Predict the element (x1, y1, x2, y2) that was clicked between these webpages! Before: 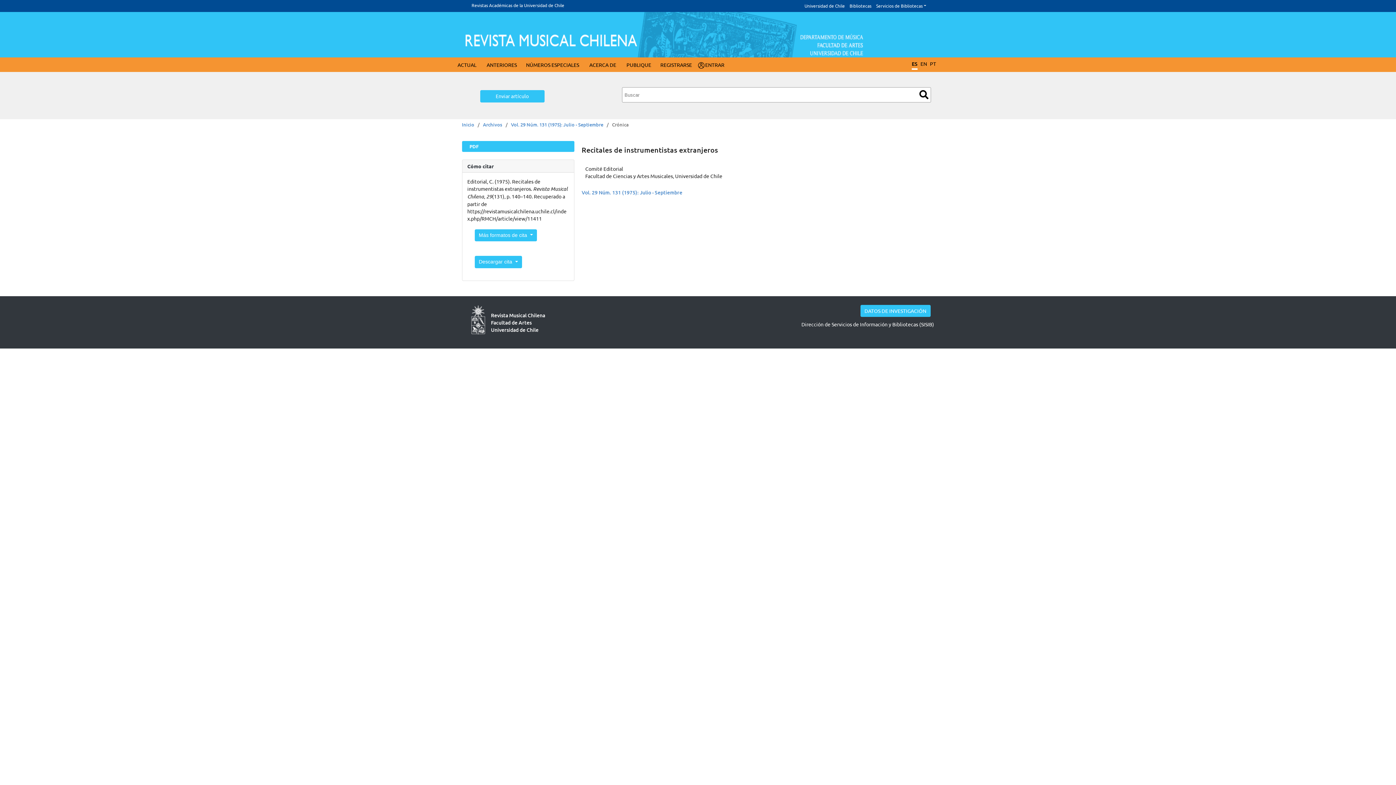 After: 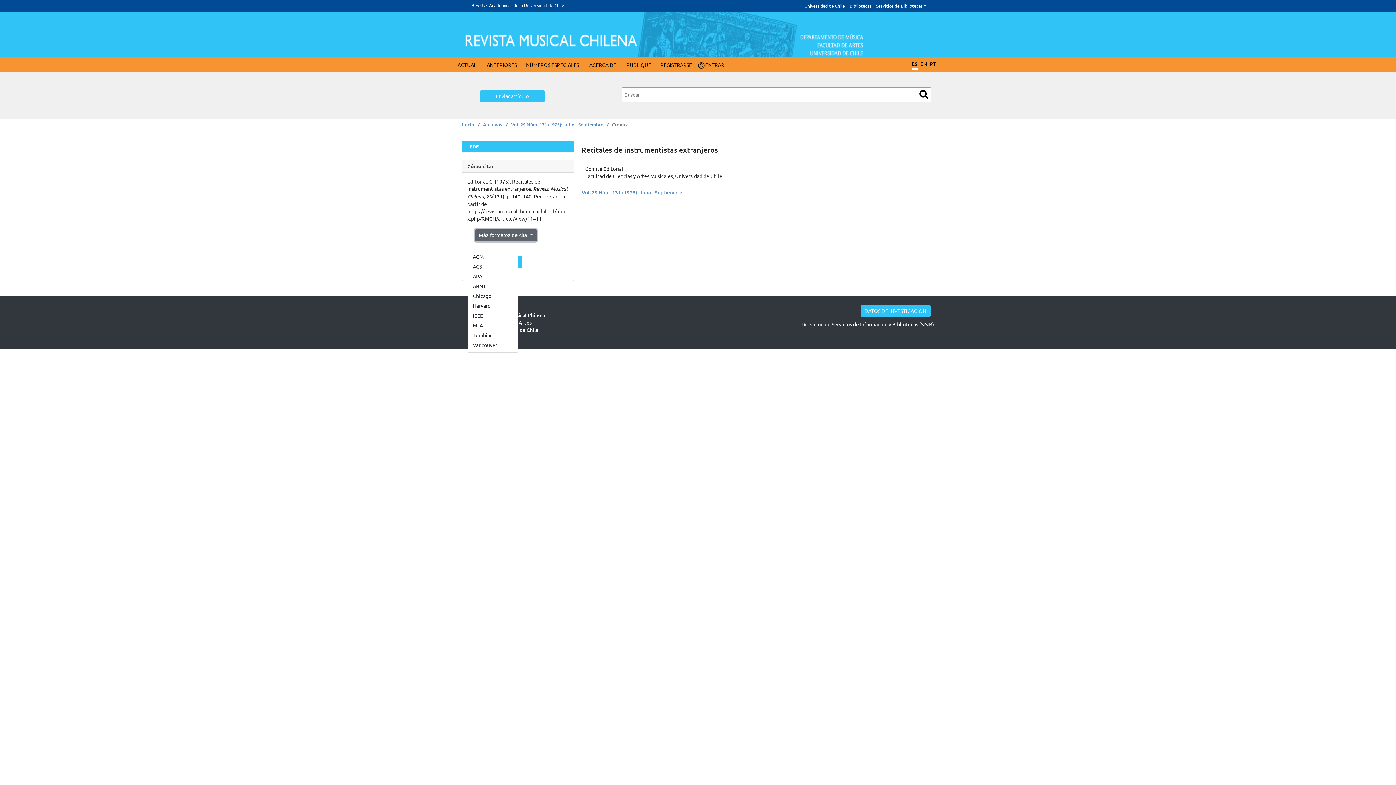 Action: bbox: (474, 229, 537, 241) label: Más formatos de cita 